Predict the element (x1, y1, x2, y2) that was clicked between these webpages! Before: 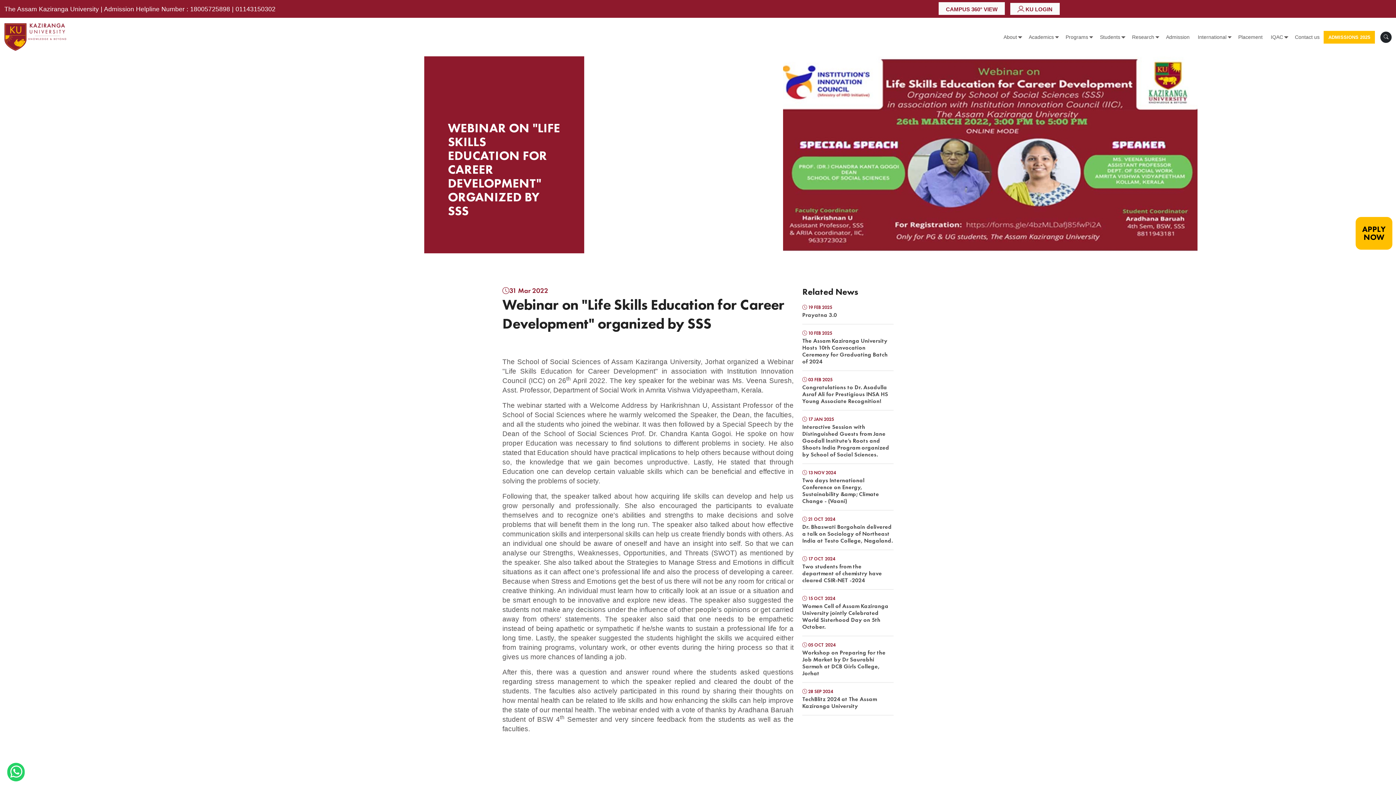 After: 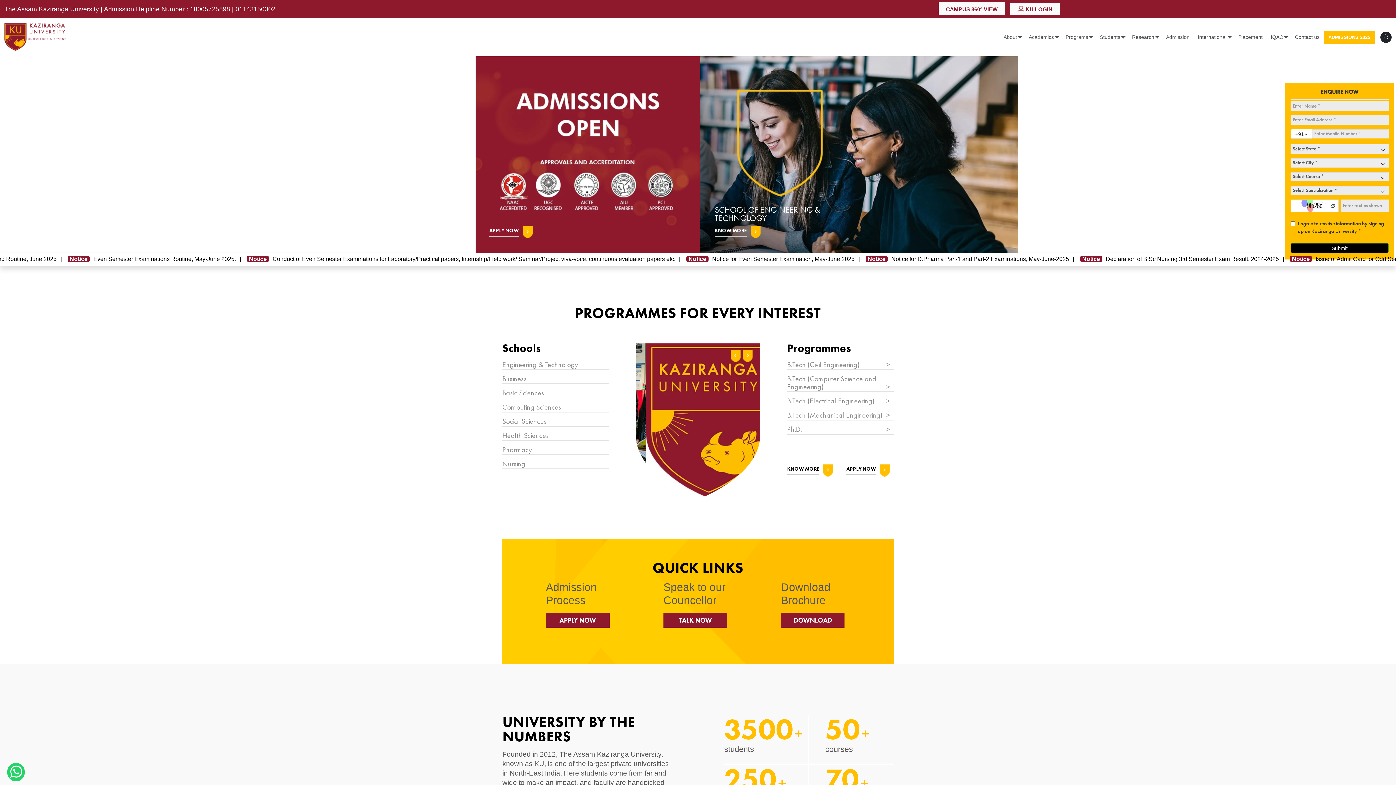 Action: bbox: (4, 21, 66, 52)